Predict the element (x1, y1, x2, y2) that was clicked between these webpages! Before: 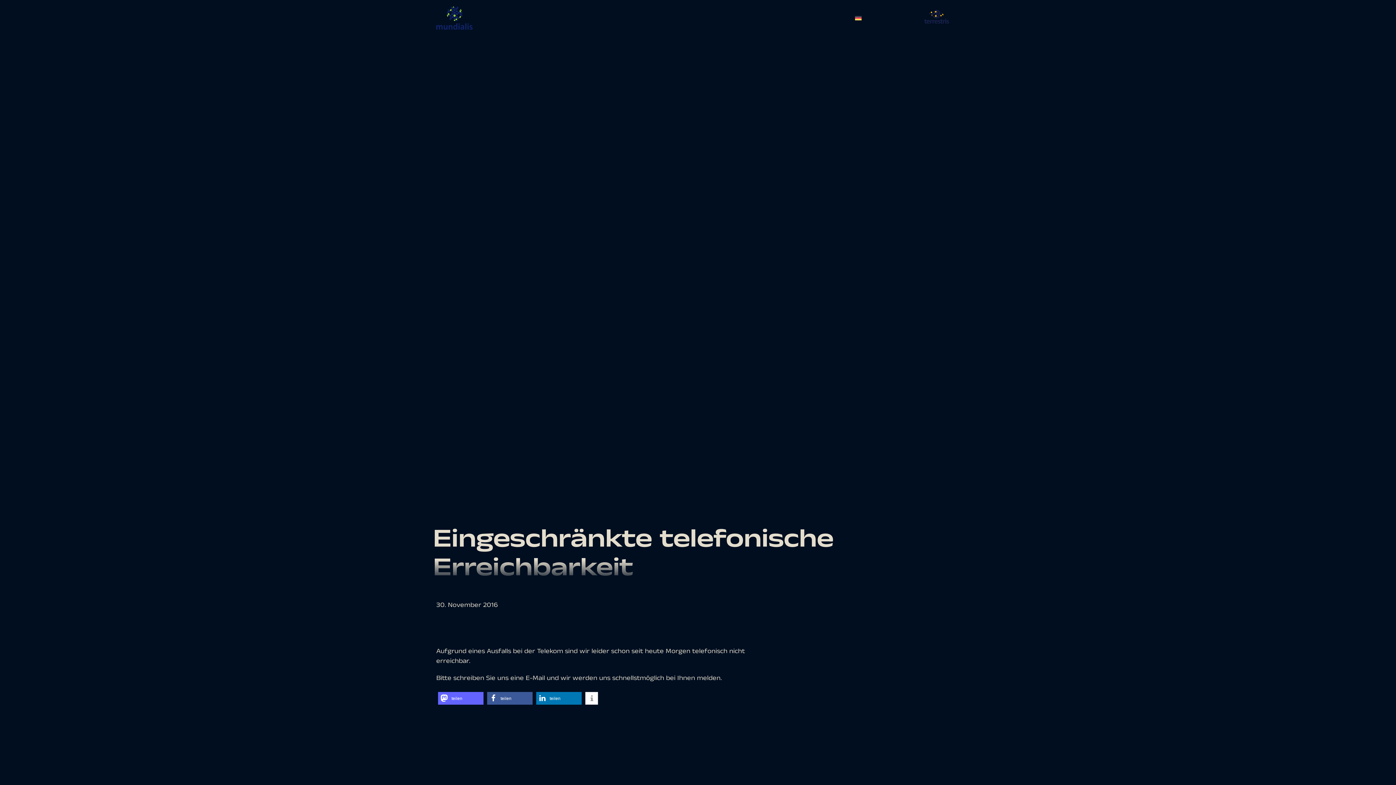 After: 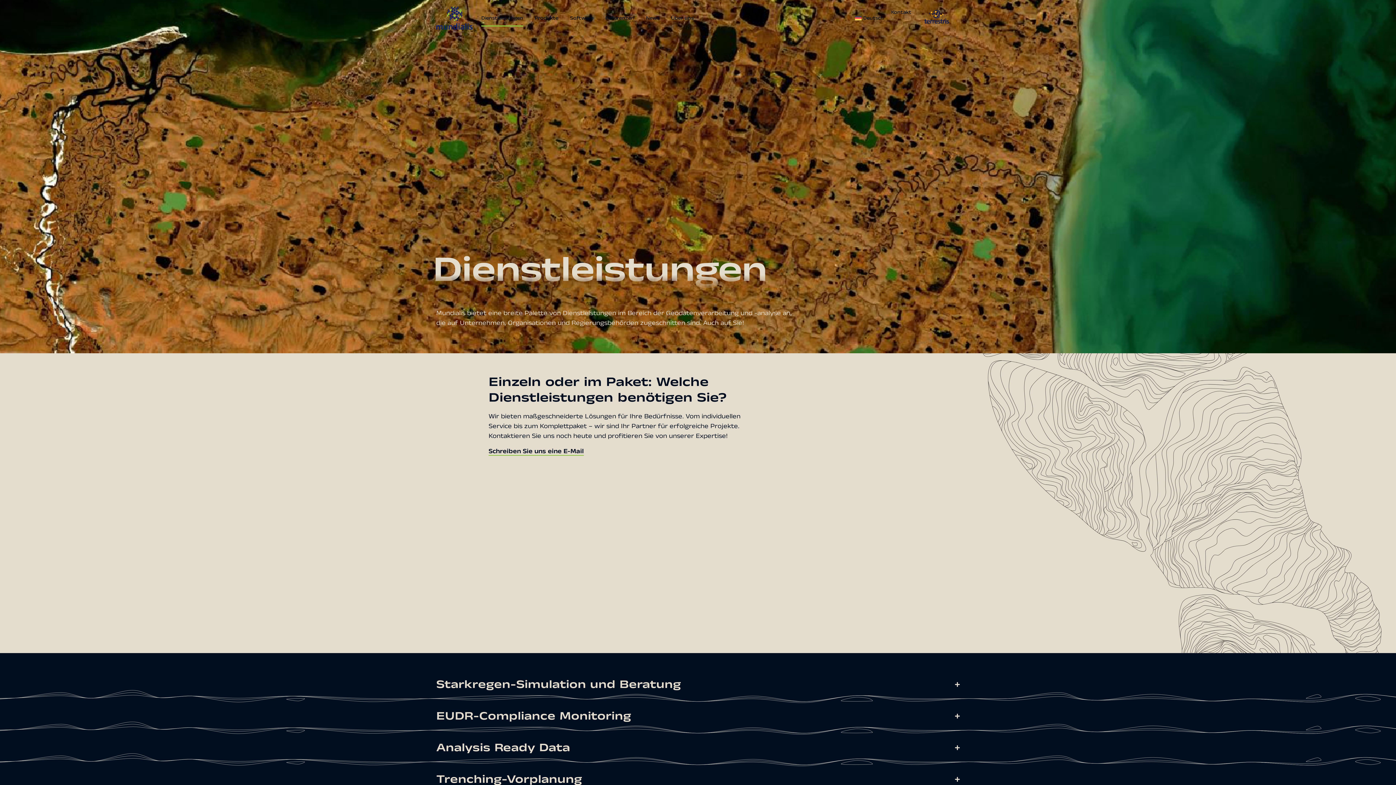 Action: bbox: (481, 9, 523, 26) label: Dienstleistungen